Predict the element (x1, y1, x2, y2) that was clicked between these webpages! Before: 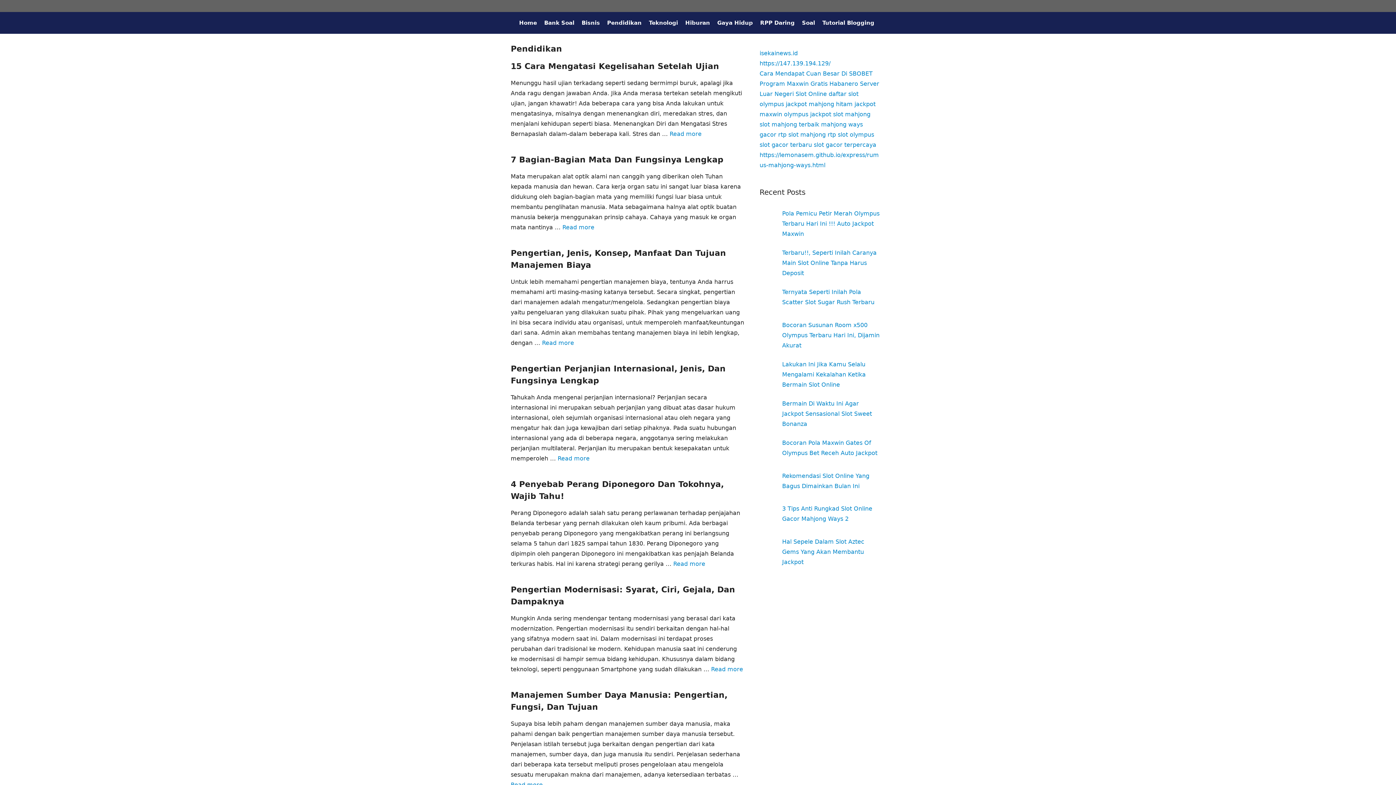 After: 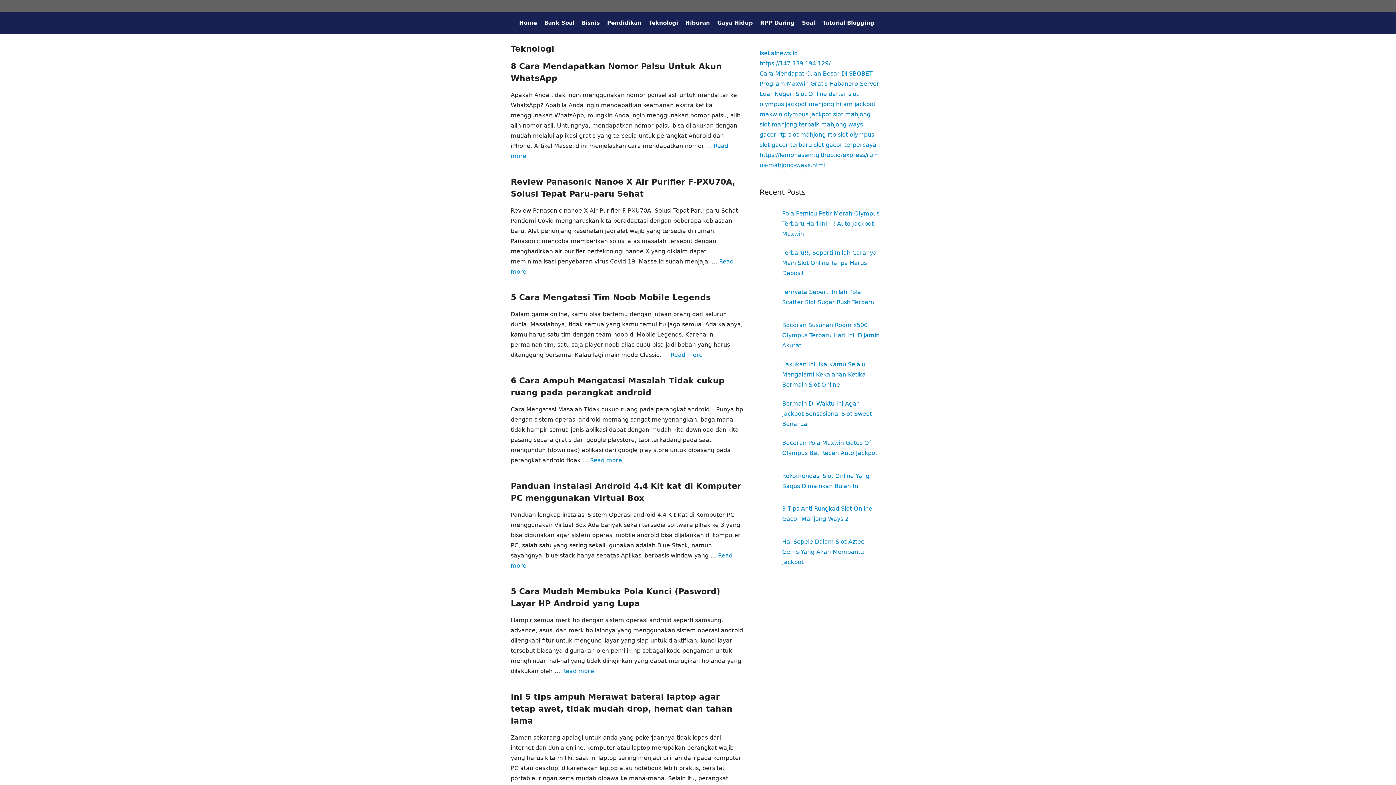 Action: label: Teknologi bbox: (645, 12, 681, 33)